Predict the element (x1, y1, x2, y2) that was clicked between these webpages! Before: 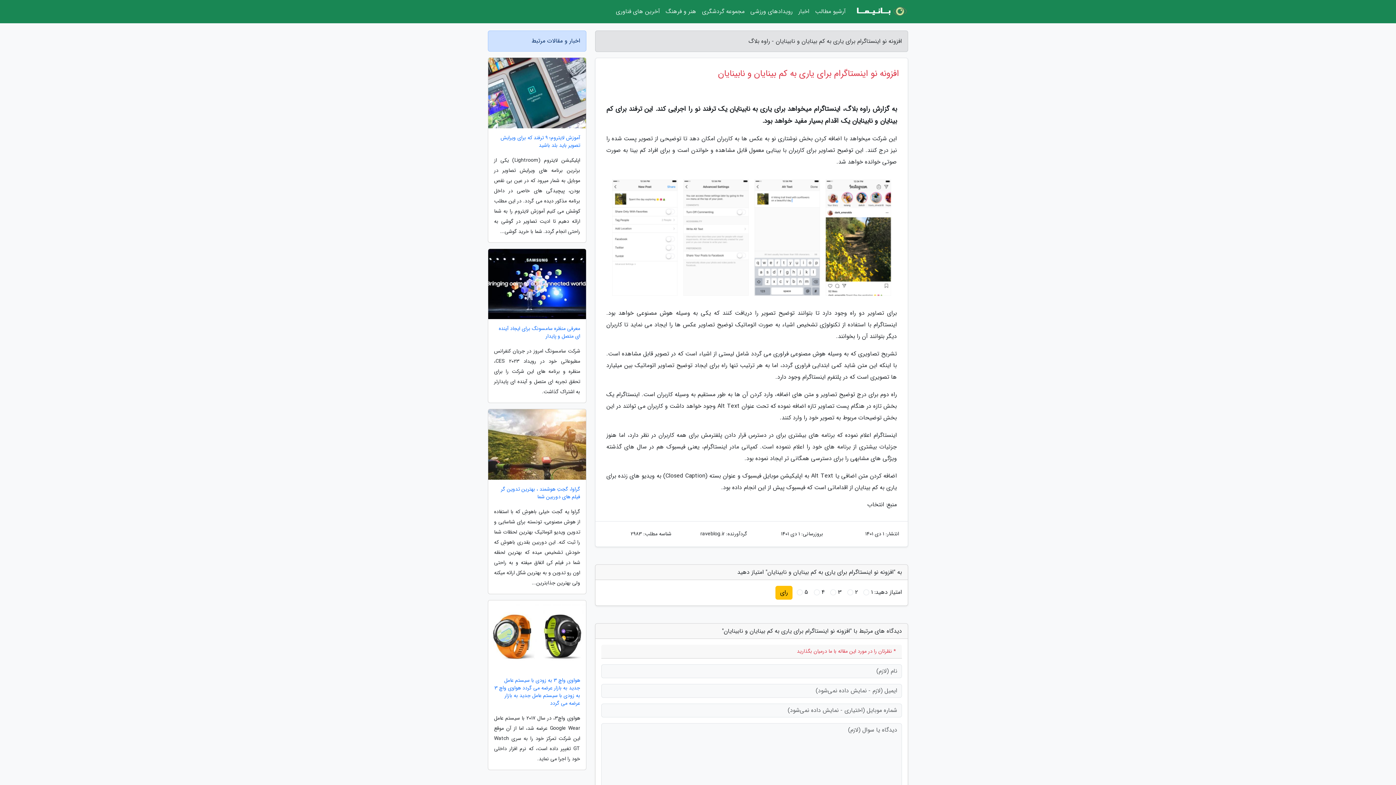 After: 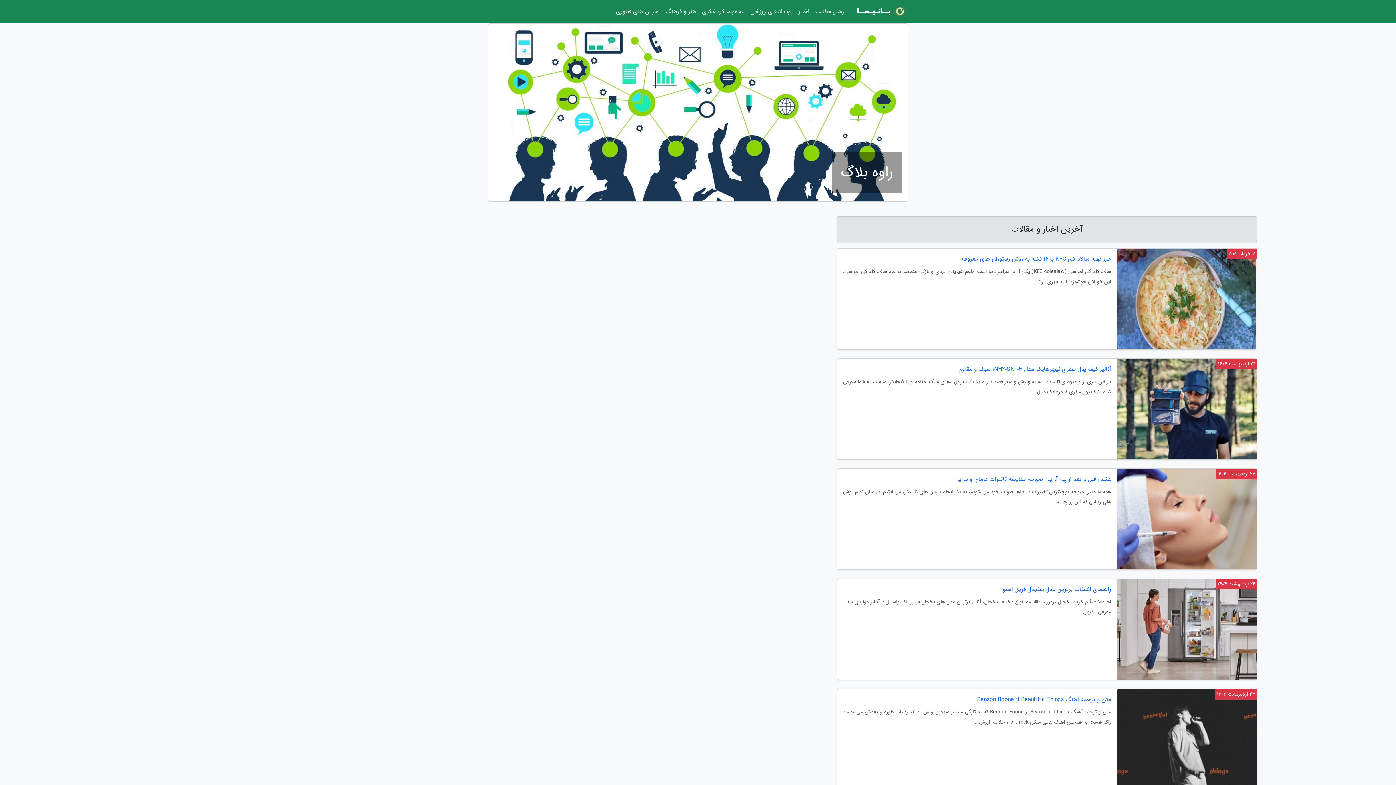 Action: bbox: (854, 2, 908, 20)